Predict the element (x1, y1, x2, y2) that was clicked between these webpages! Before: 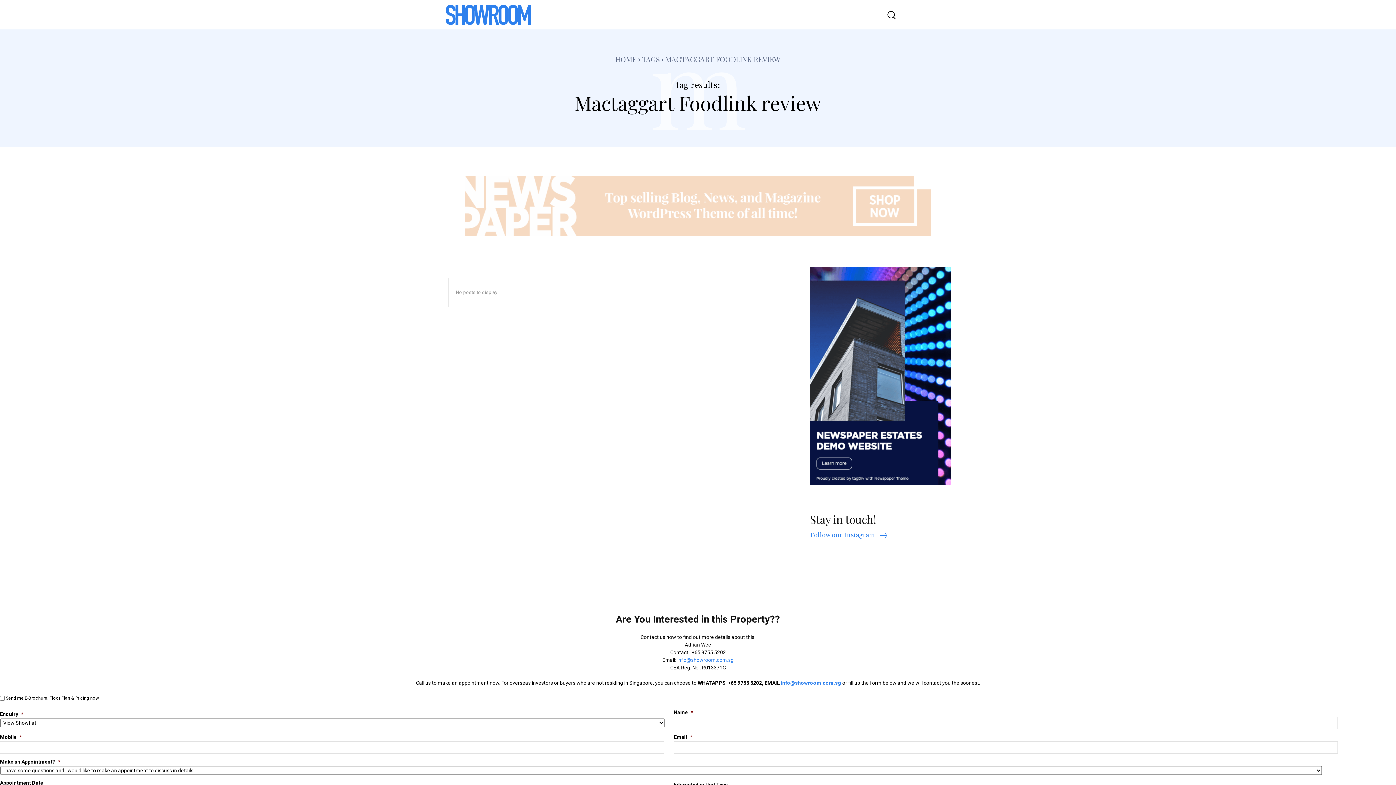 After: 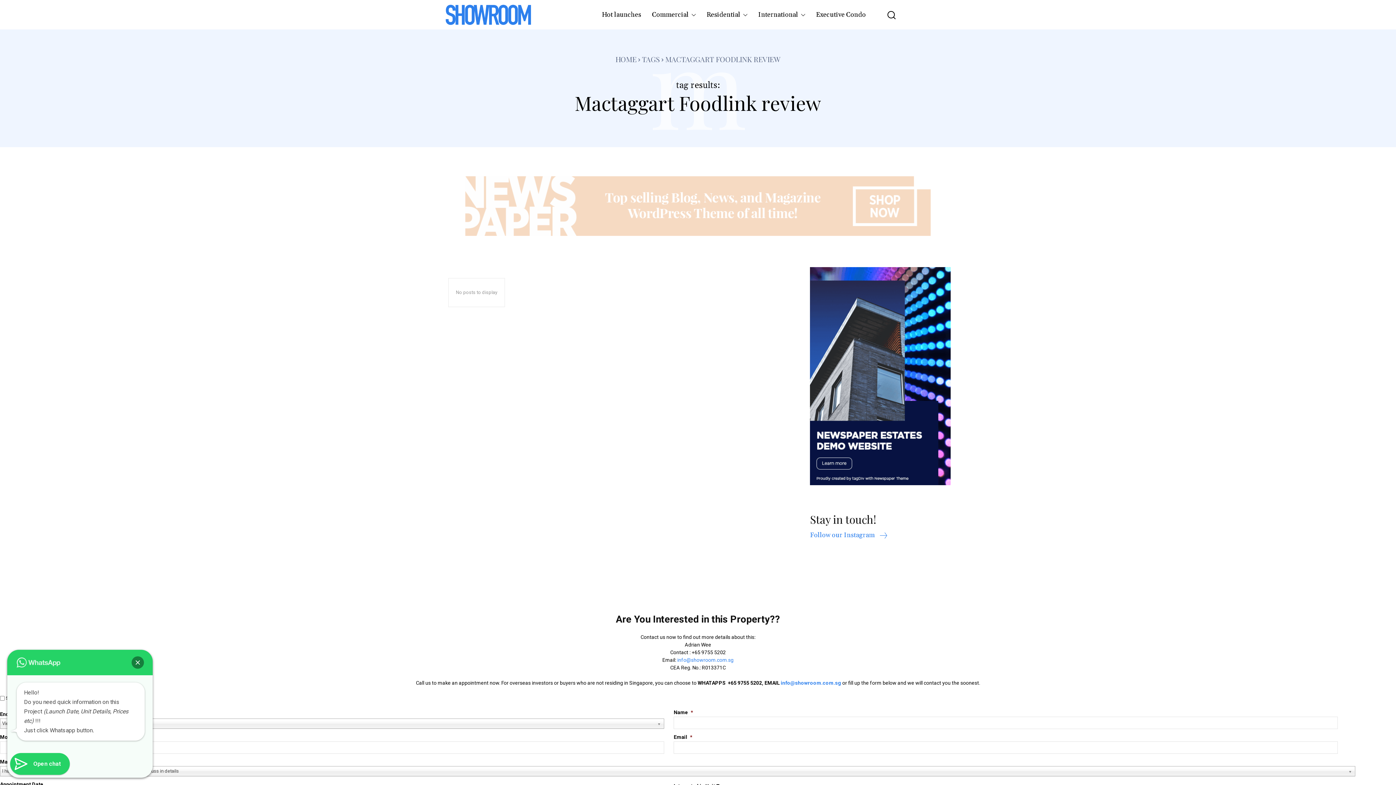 Action: bbox: (873, 6, 900, 23) label: Search